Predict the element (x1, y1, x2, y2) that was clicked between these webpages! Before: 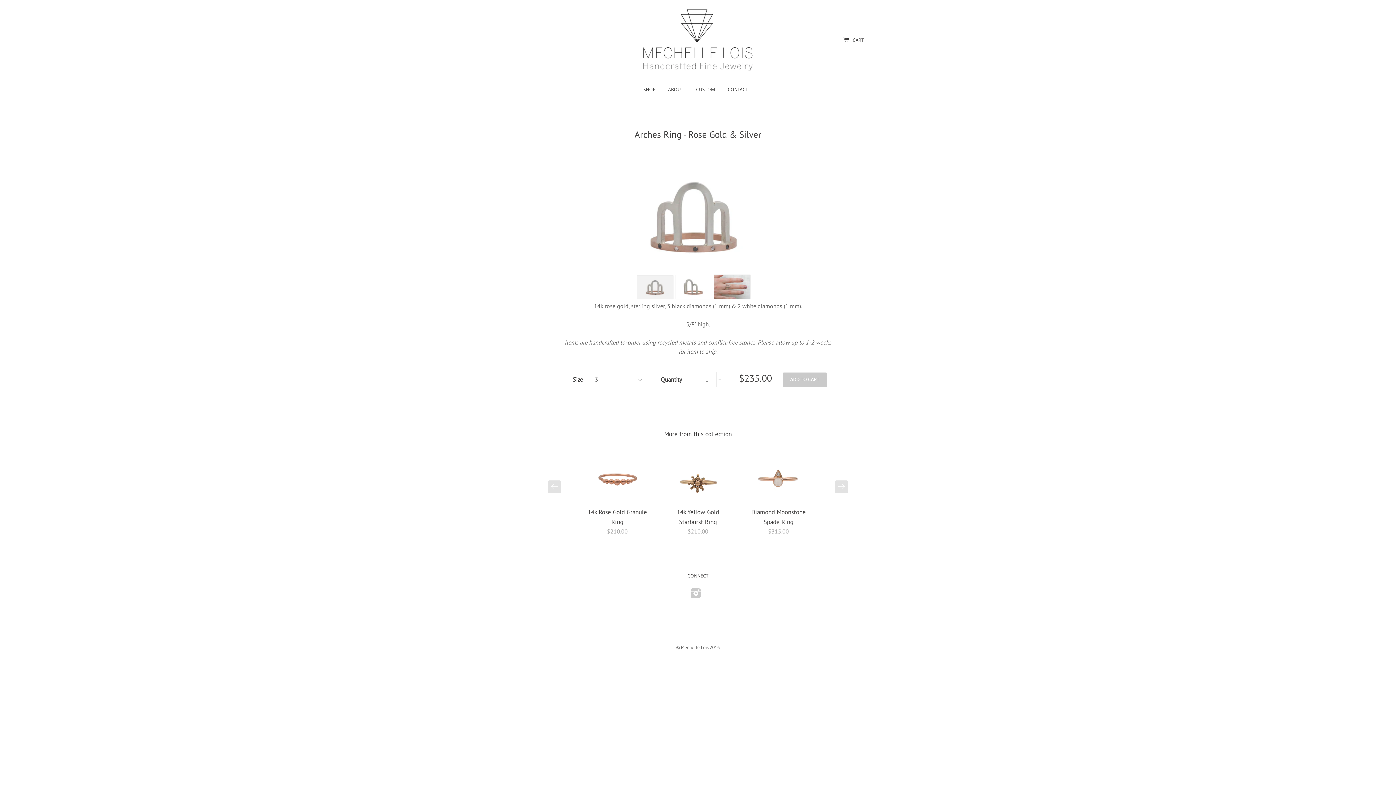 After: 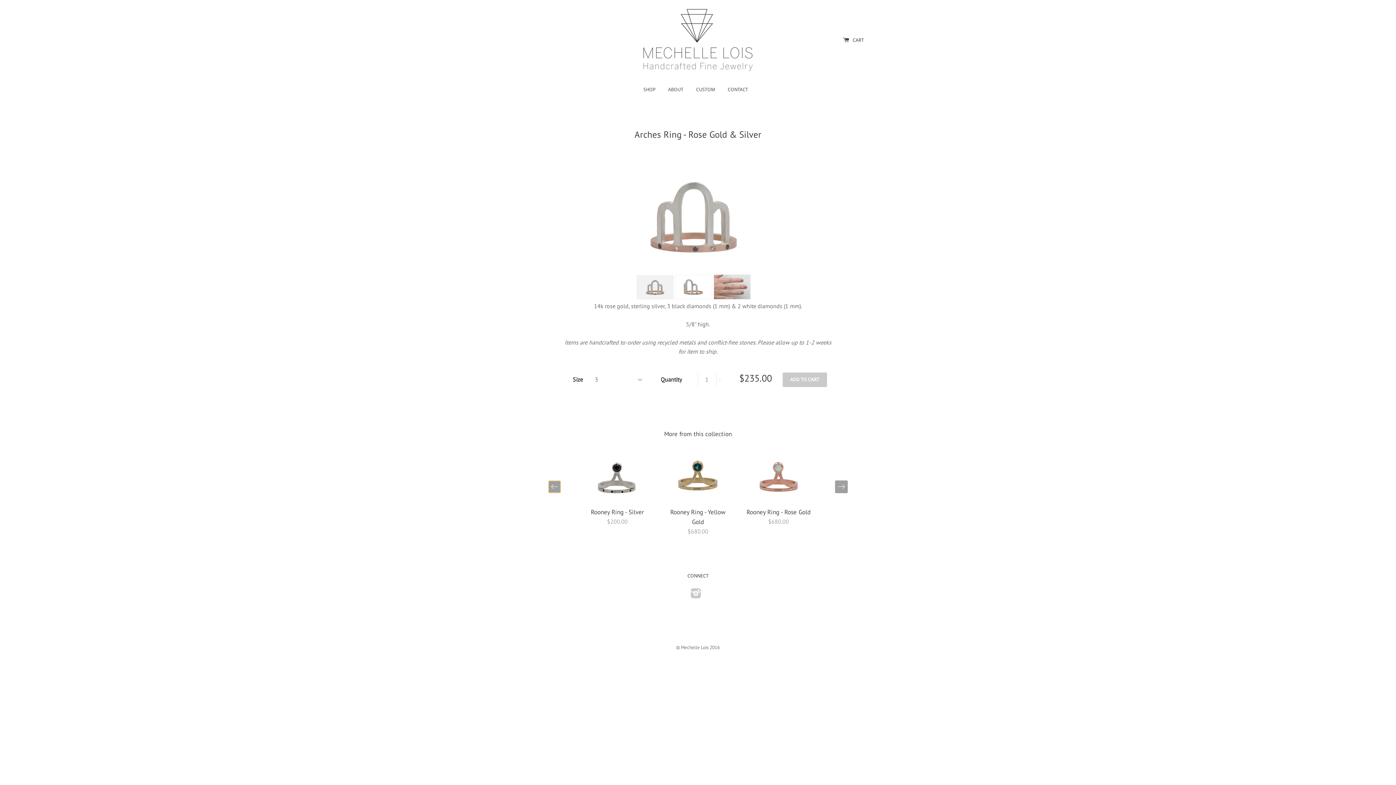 Action: bbox: (548, 480, 560, 493) label: PREV